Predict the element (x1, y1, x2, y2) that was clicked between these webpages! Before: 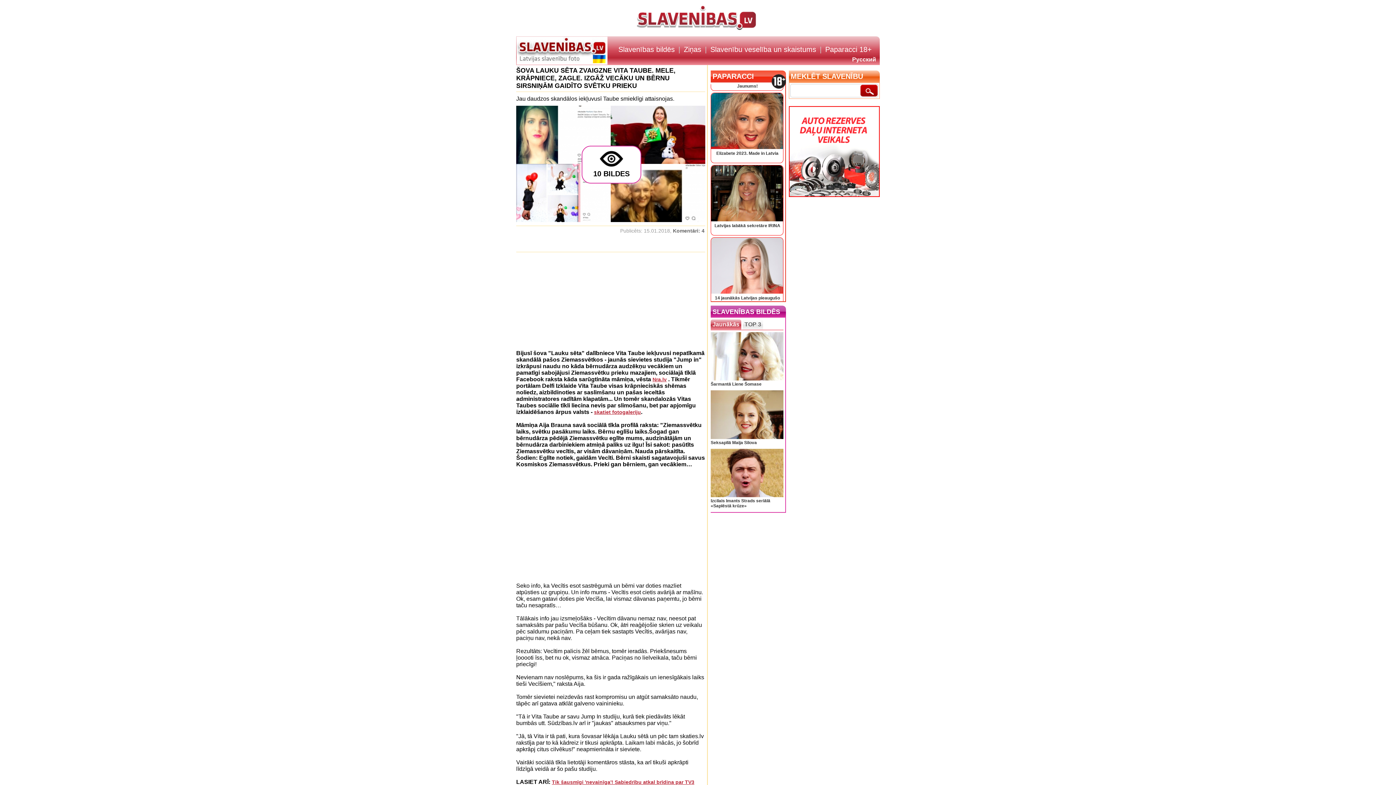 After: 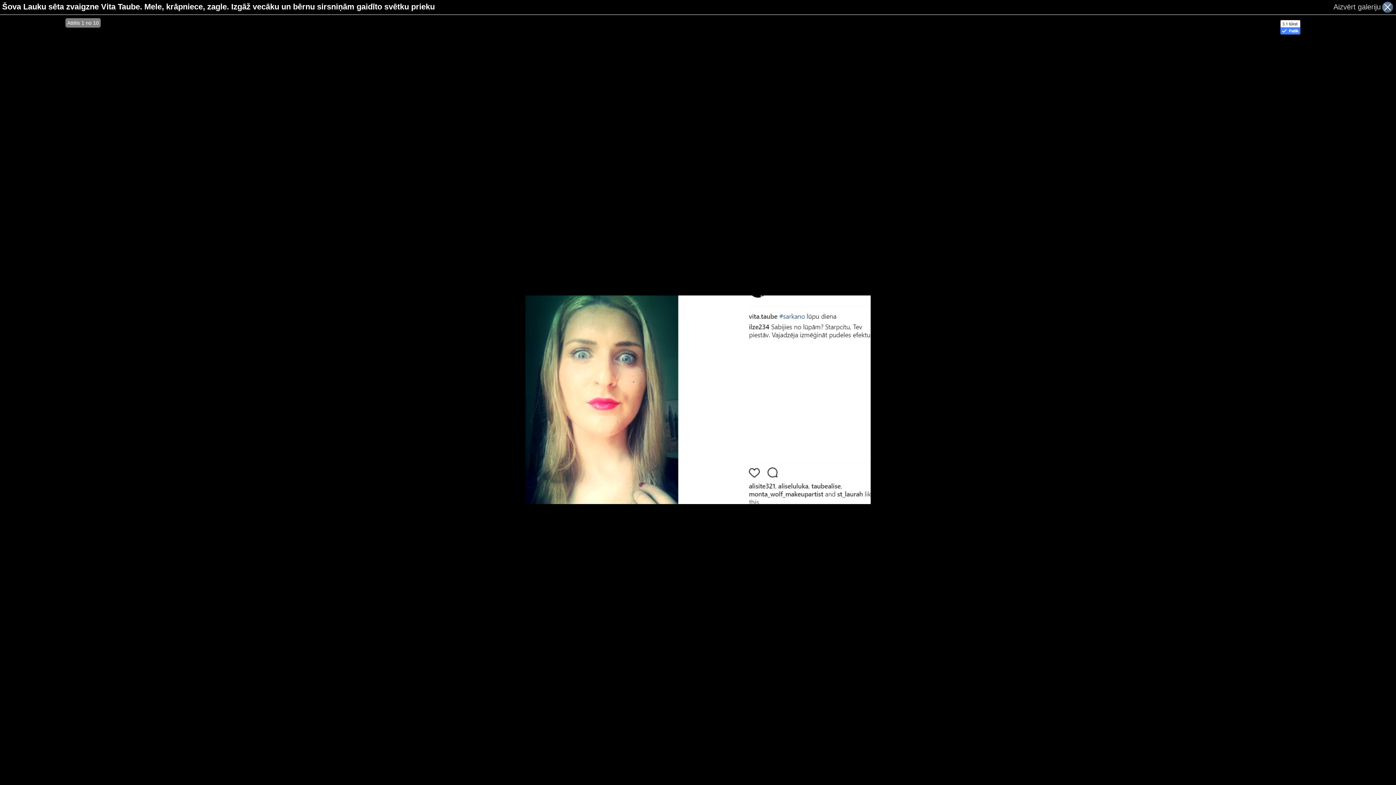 Action: bbox: (516, 105, 610, 164)